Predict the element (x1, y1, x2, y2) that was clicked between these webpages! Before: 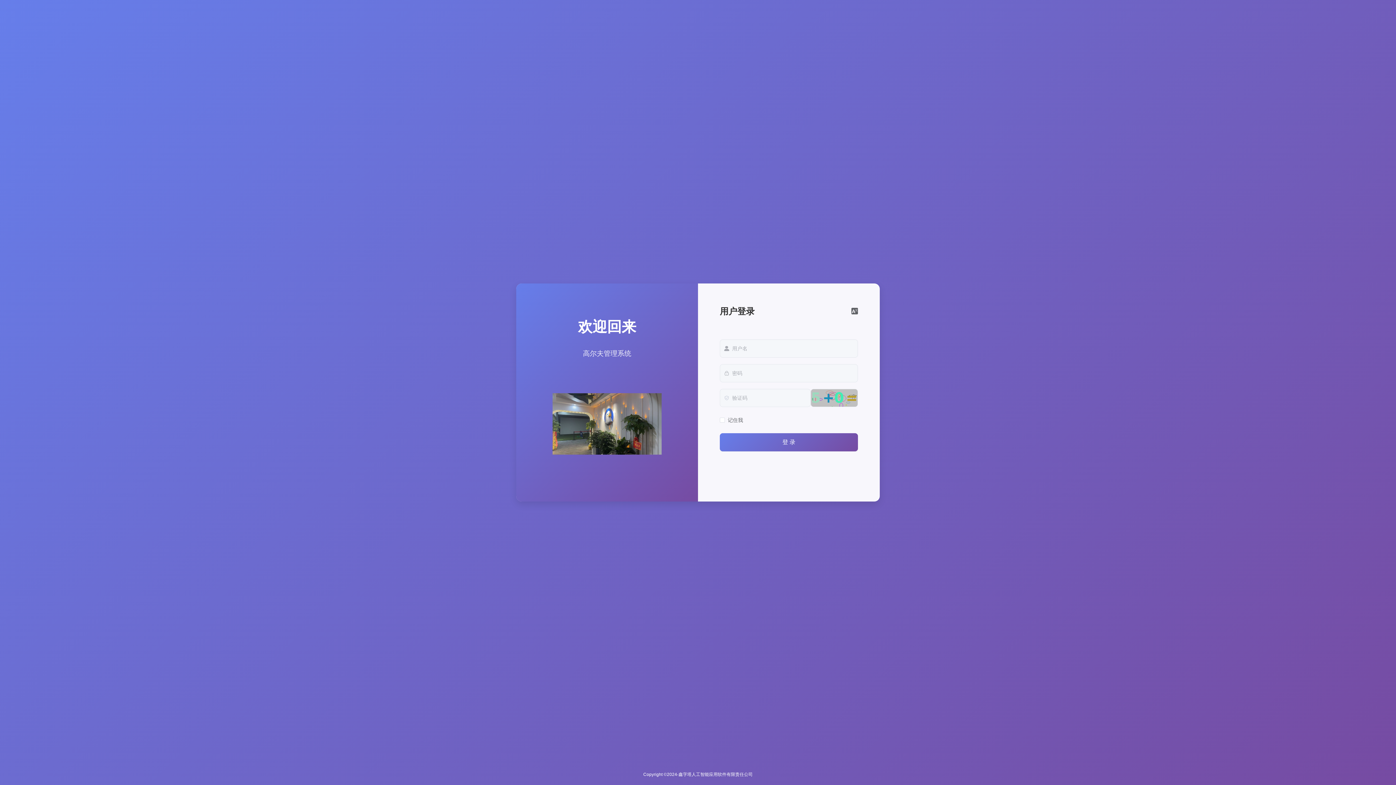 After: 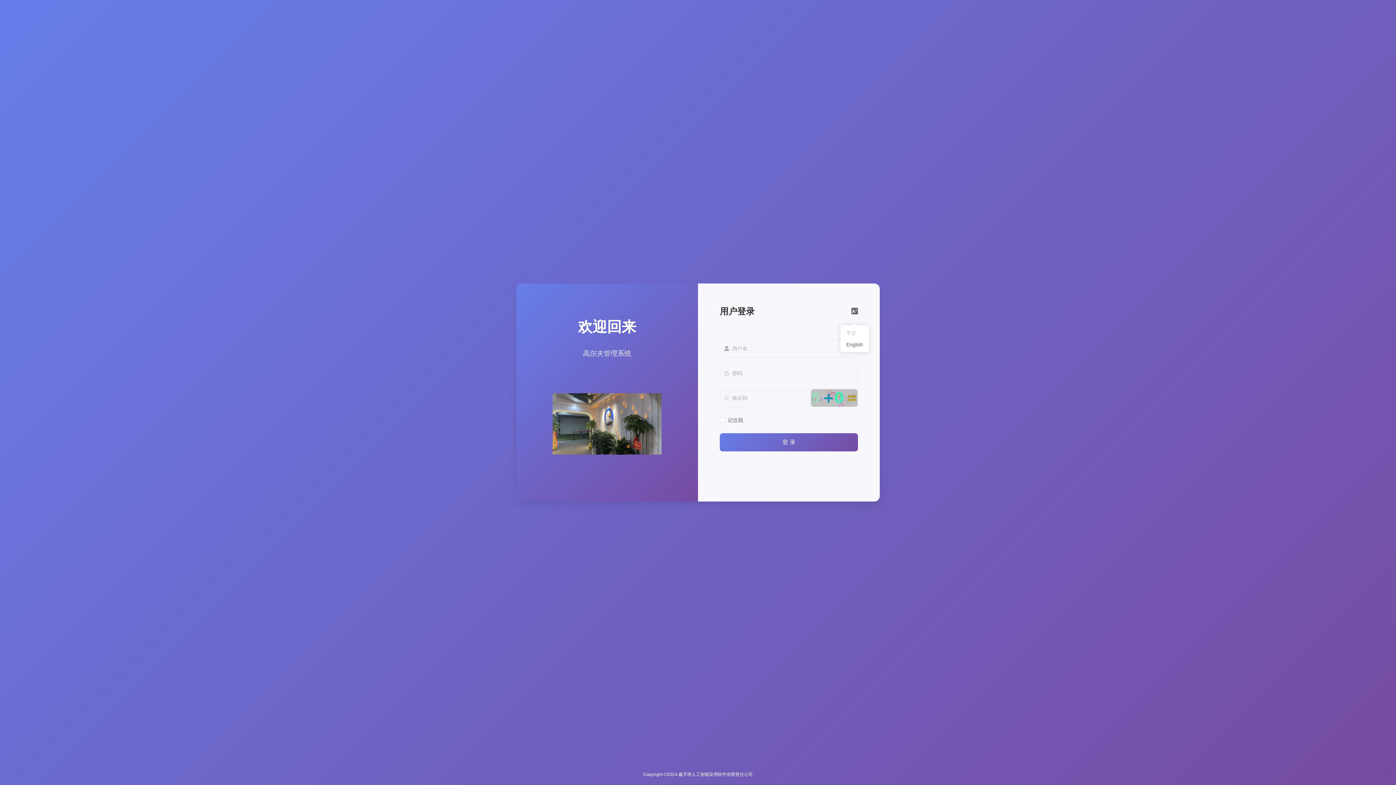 Action: bbox: (851, 302, 858, 320)